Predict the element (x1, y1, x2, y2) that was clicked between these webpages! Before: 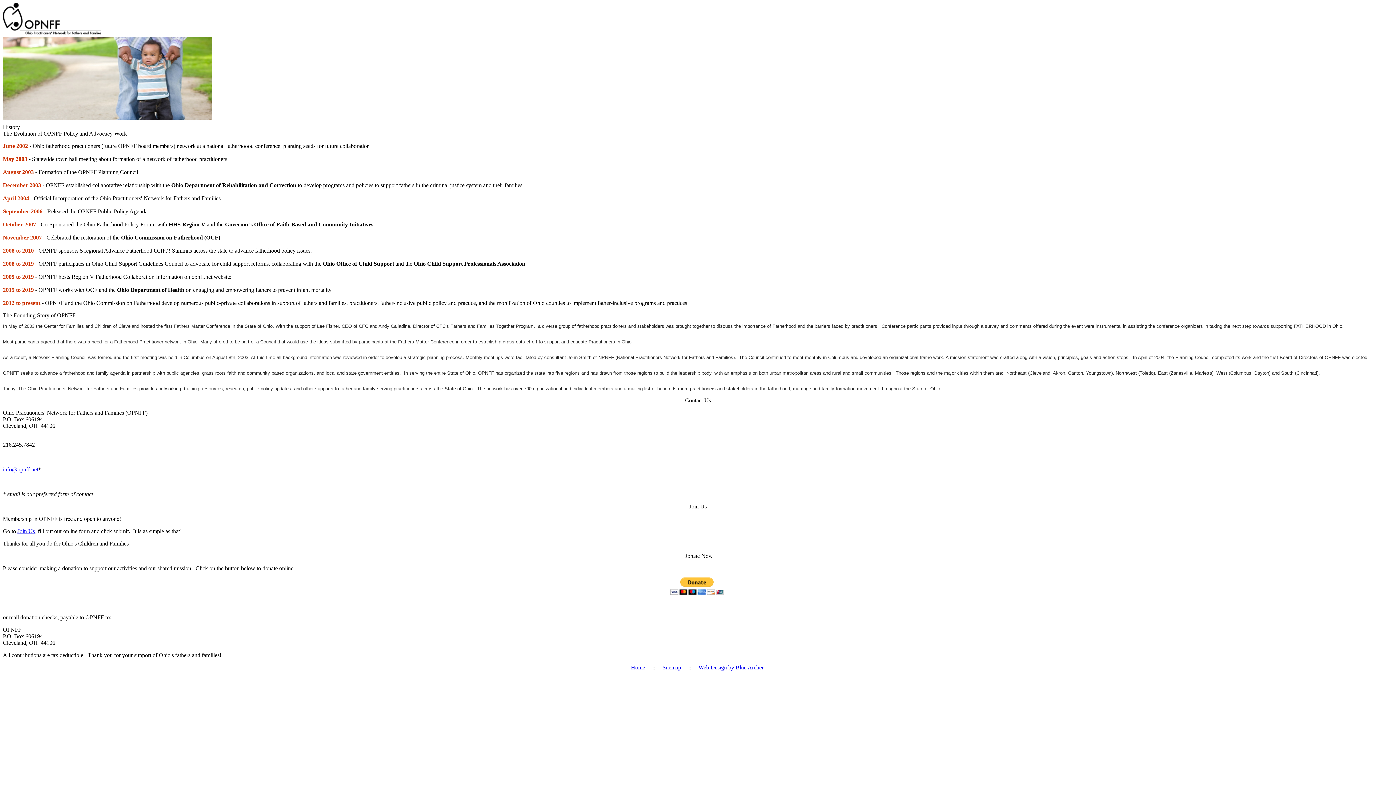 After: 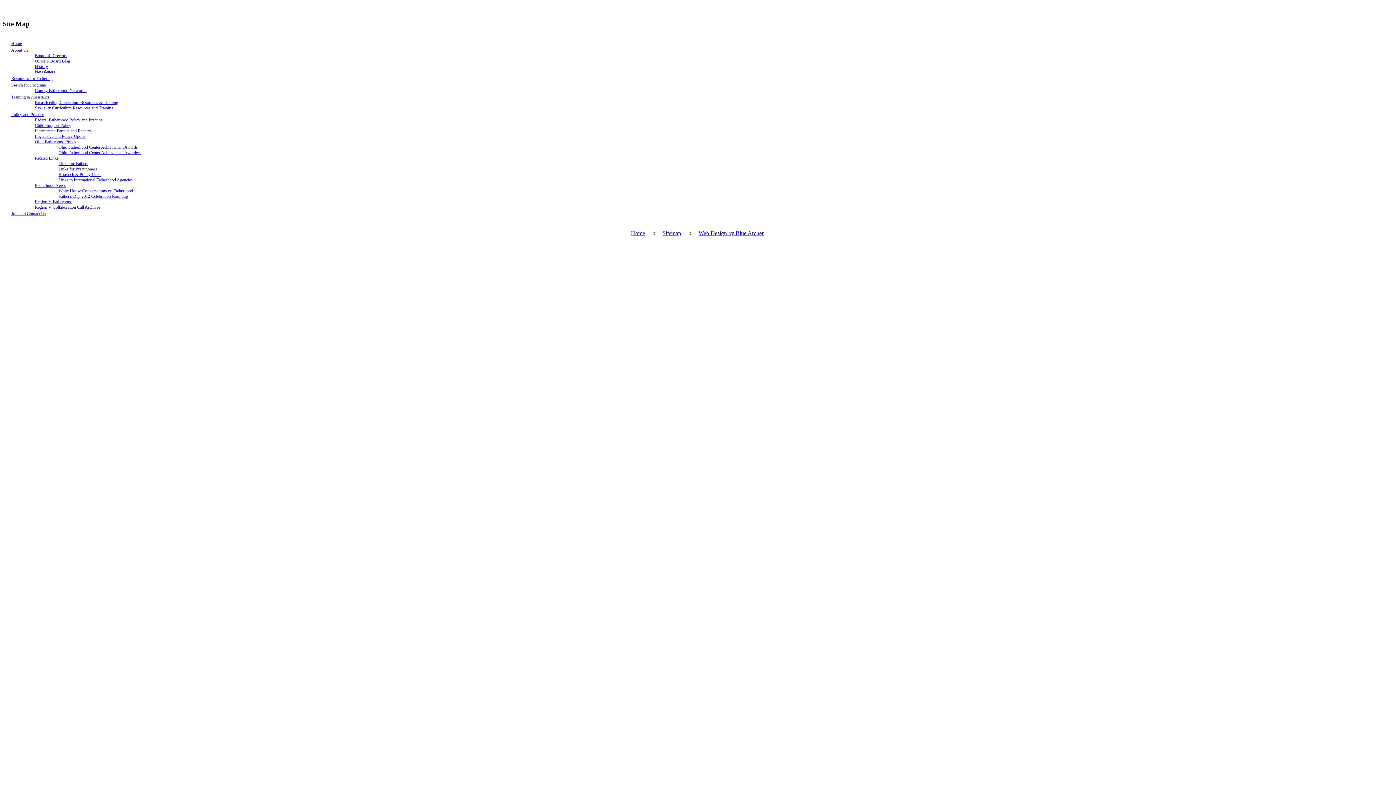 Action: bbox: (662, 664, 681, 670) label: Sitemap